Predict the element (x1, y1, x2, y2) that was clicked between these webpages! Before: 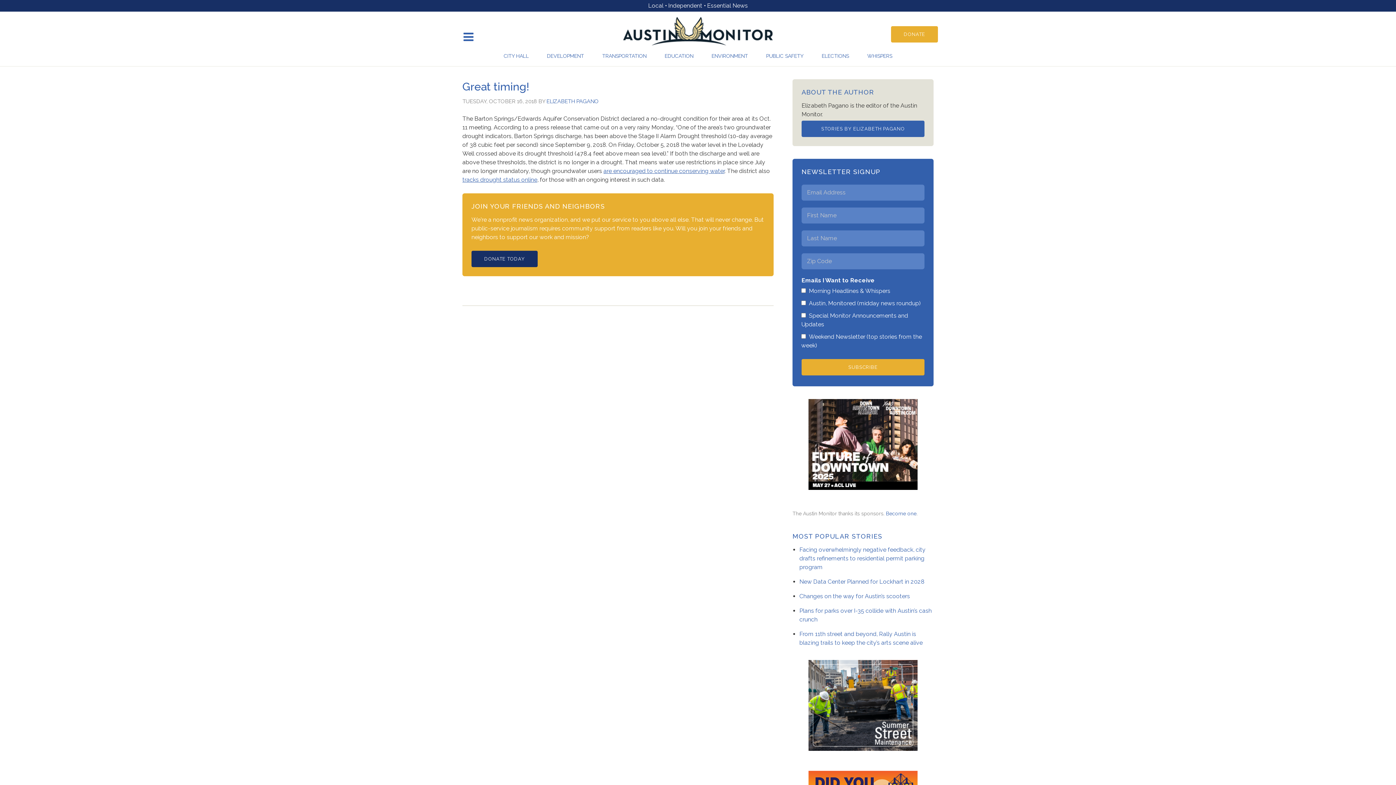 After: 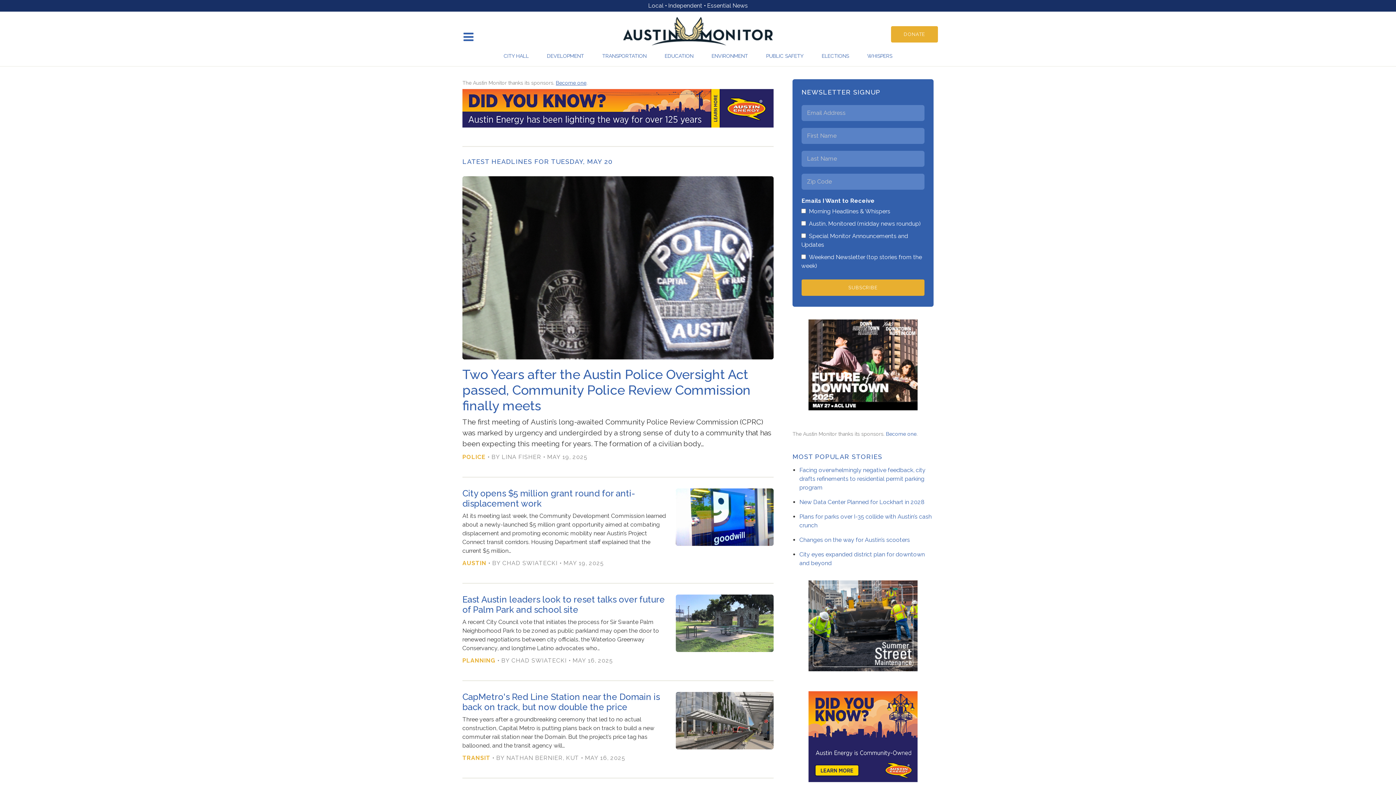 Action: bbox: (623, 27, 773, 34)